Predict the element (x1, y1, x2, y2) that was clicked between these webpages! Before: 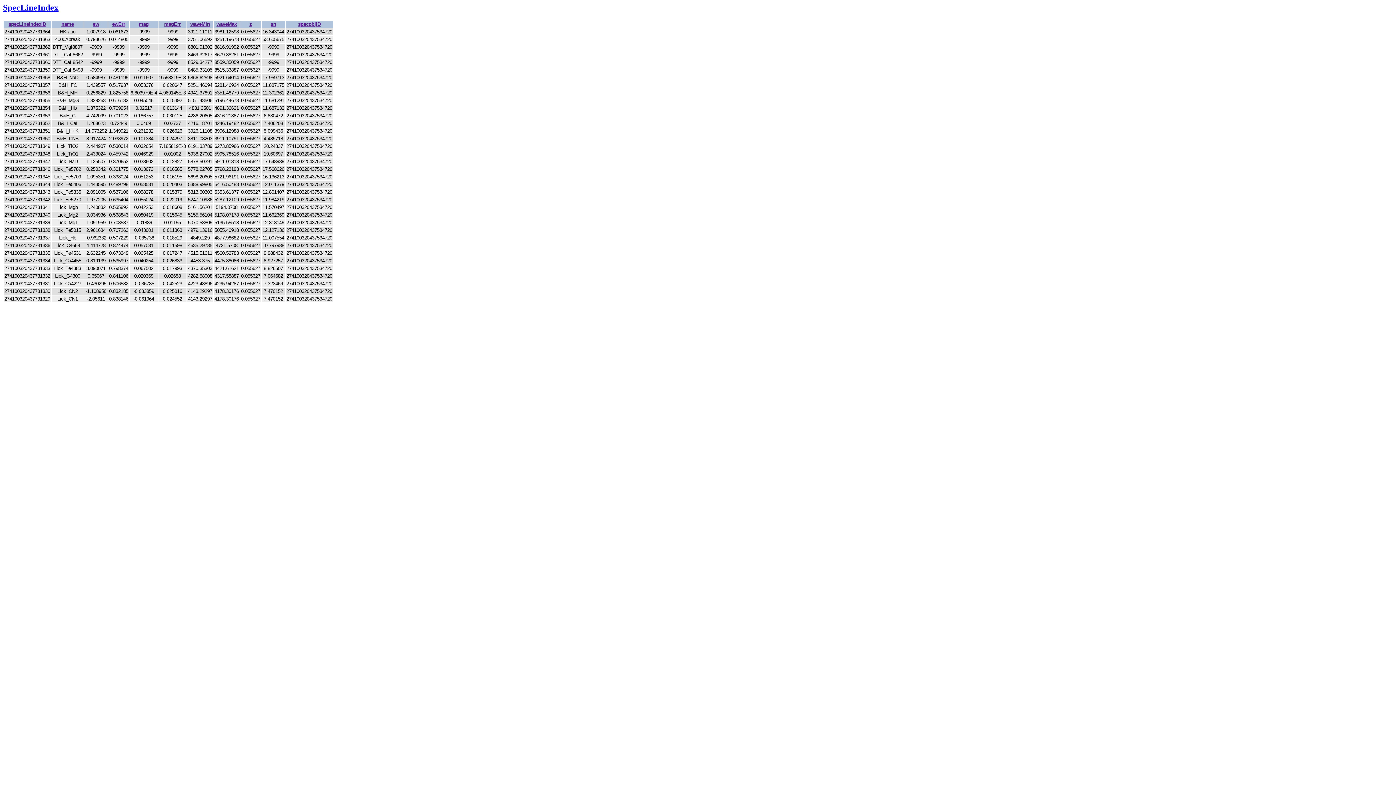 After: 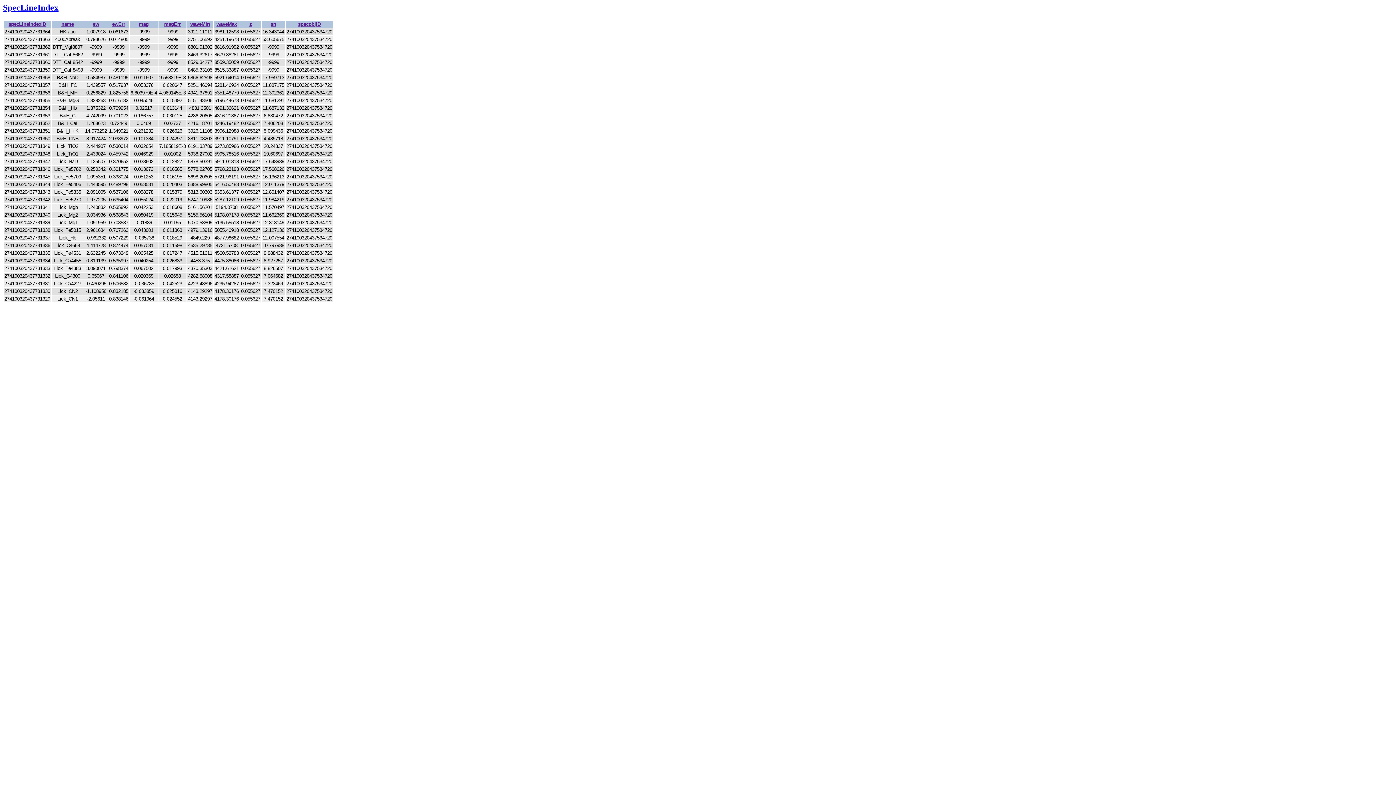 Action: label: specLineIndexID bbox: (8, 21, 46, 26)